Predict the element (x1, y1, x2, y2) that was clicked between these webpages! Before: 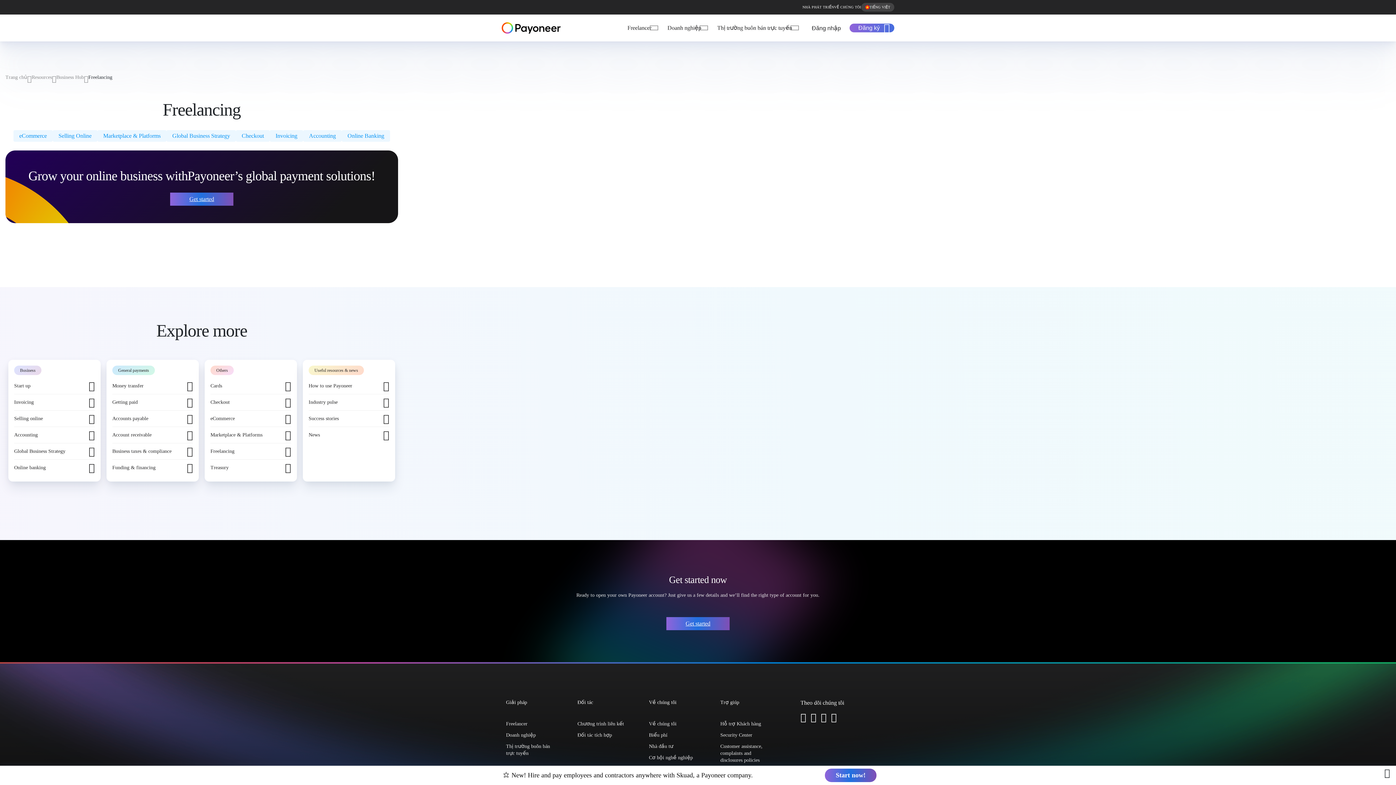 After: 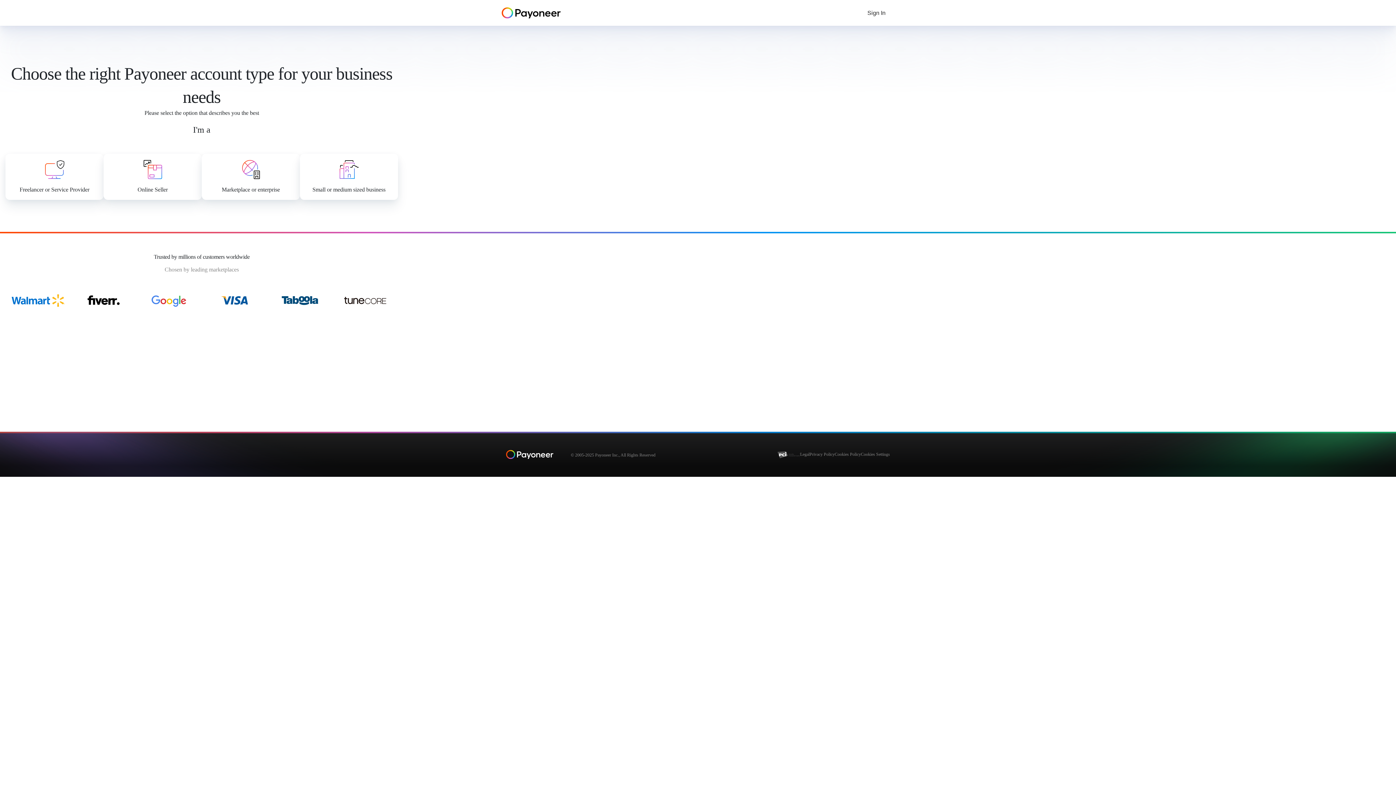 Action: label: Get started bbox: (170, 192, 233, 205)